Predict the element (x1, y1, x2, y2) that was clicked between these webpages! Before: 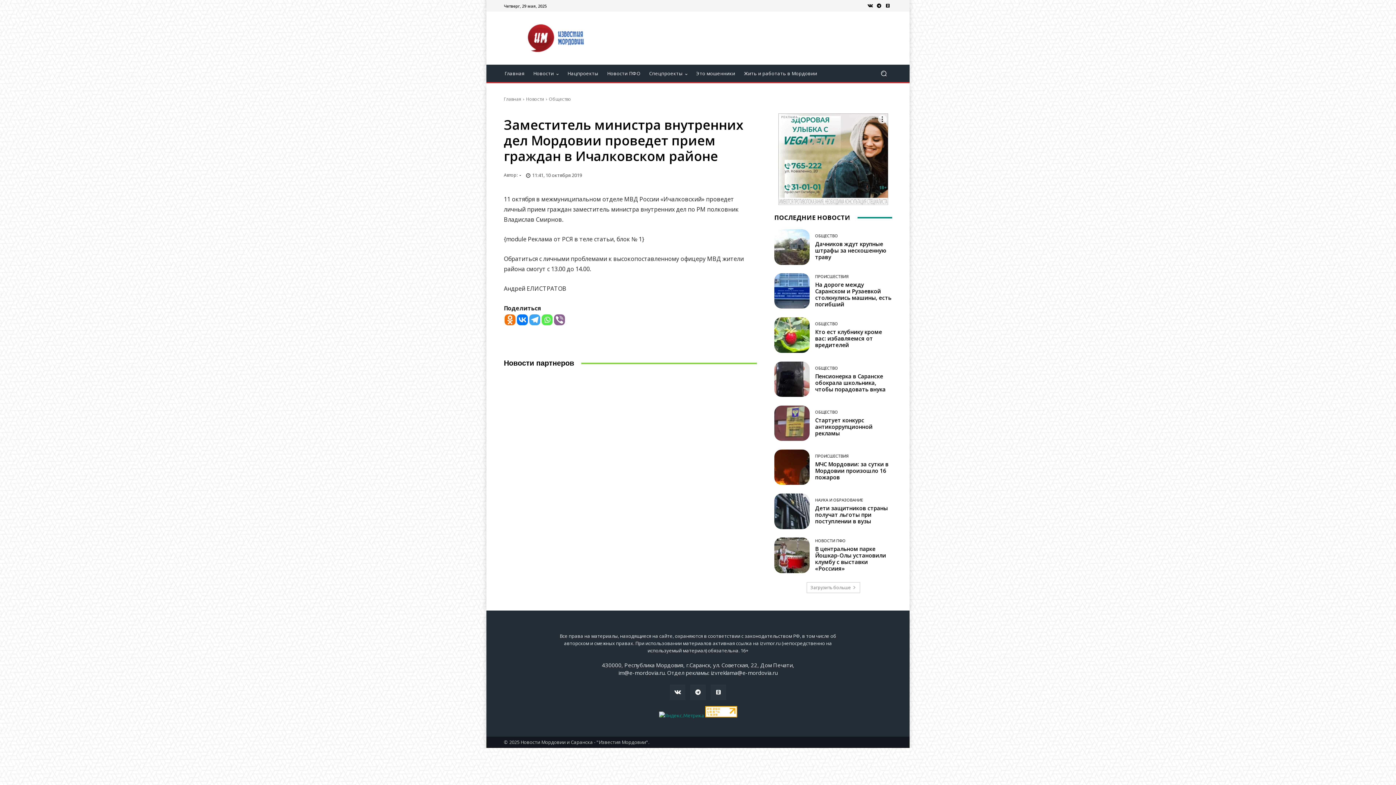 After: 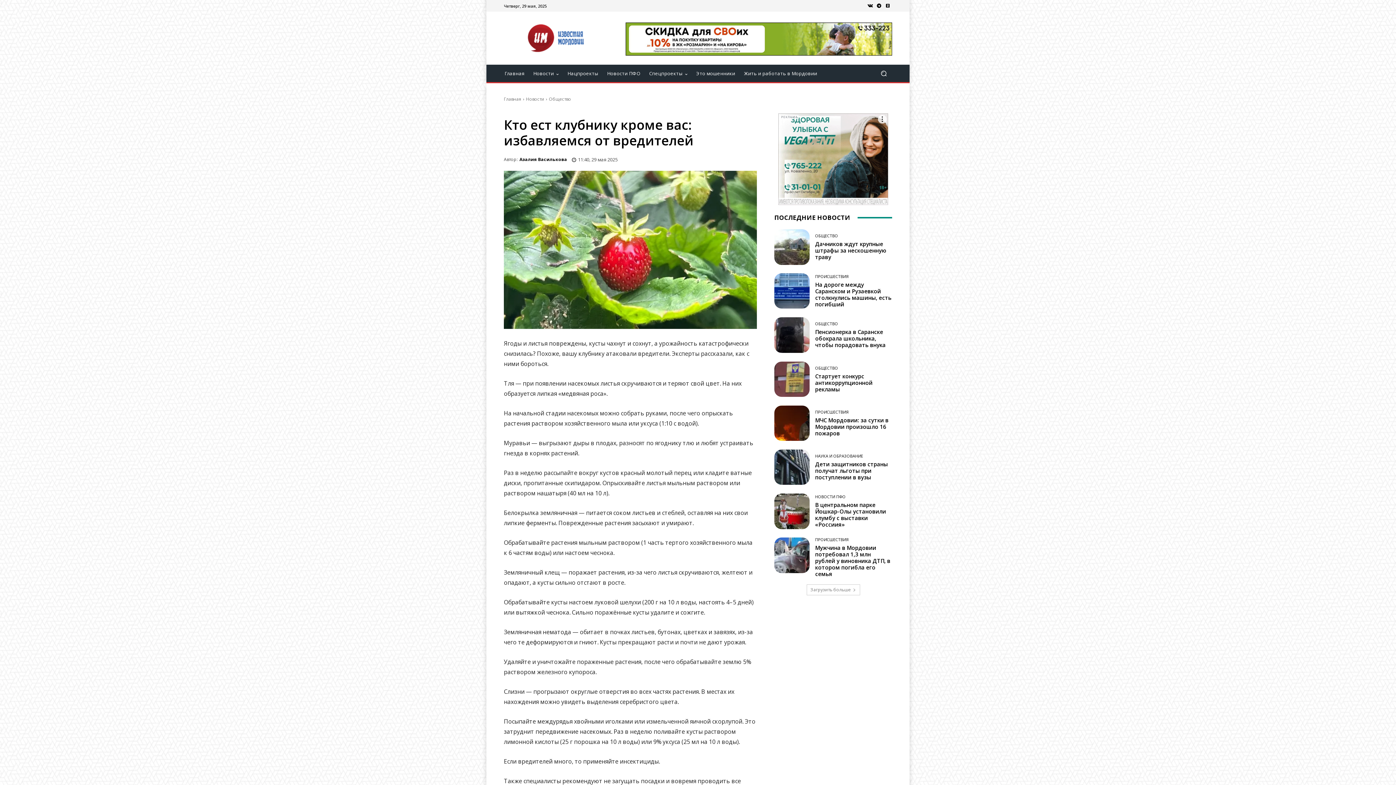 Action: label: Кто ест клубнику кроме вас: избавляемся от вредителей bbox: (815, 328, 882, 348)